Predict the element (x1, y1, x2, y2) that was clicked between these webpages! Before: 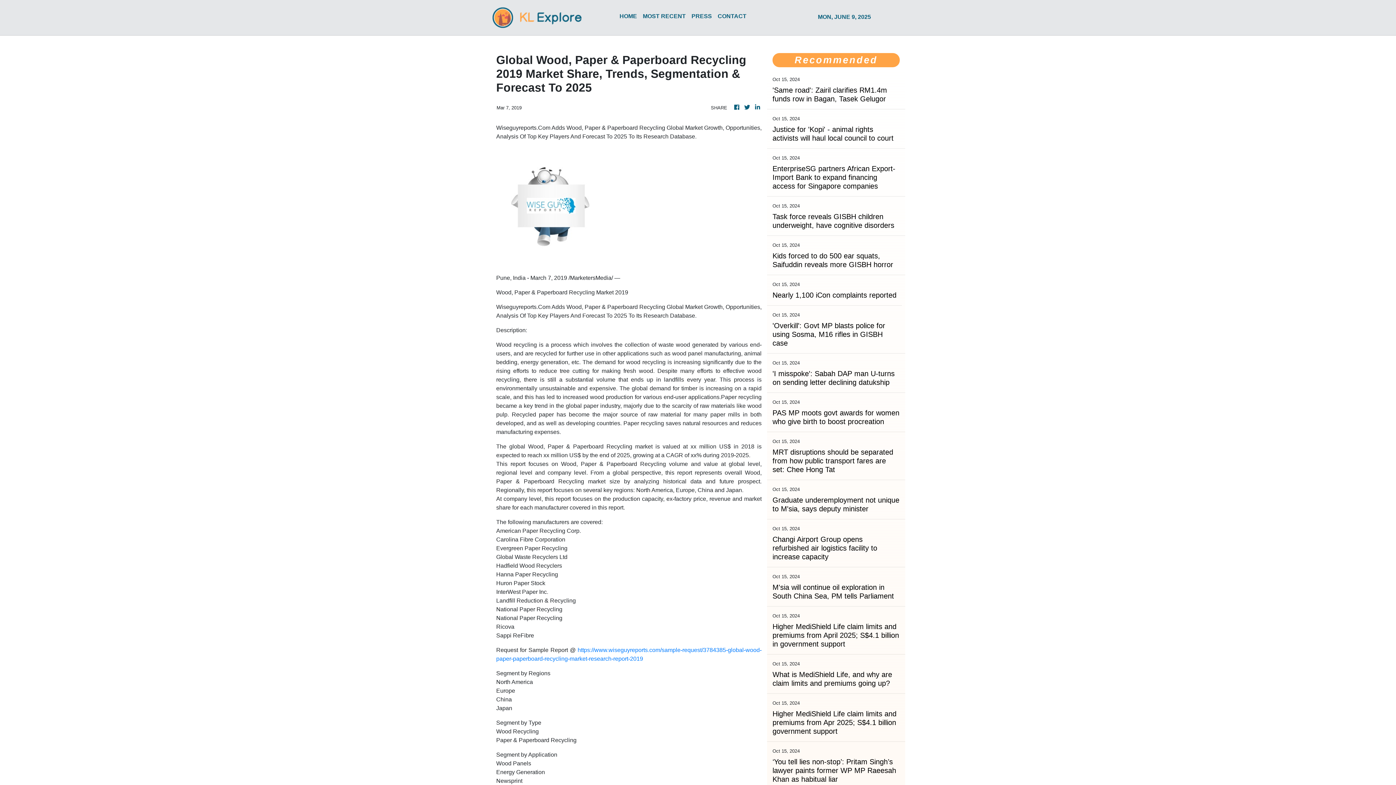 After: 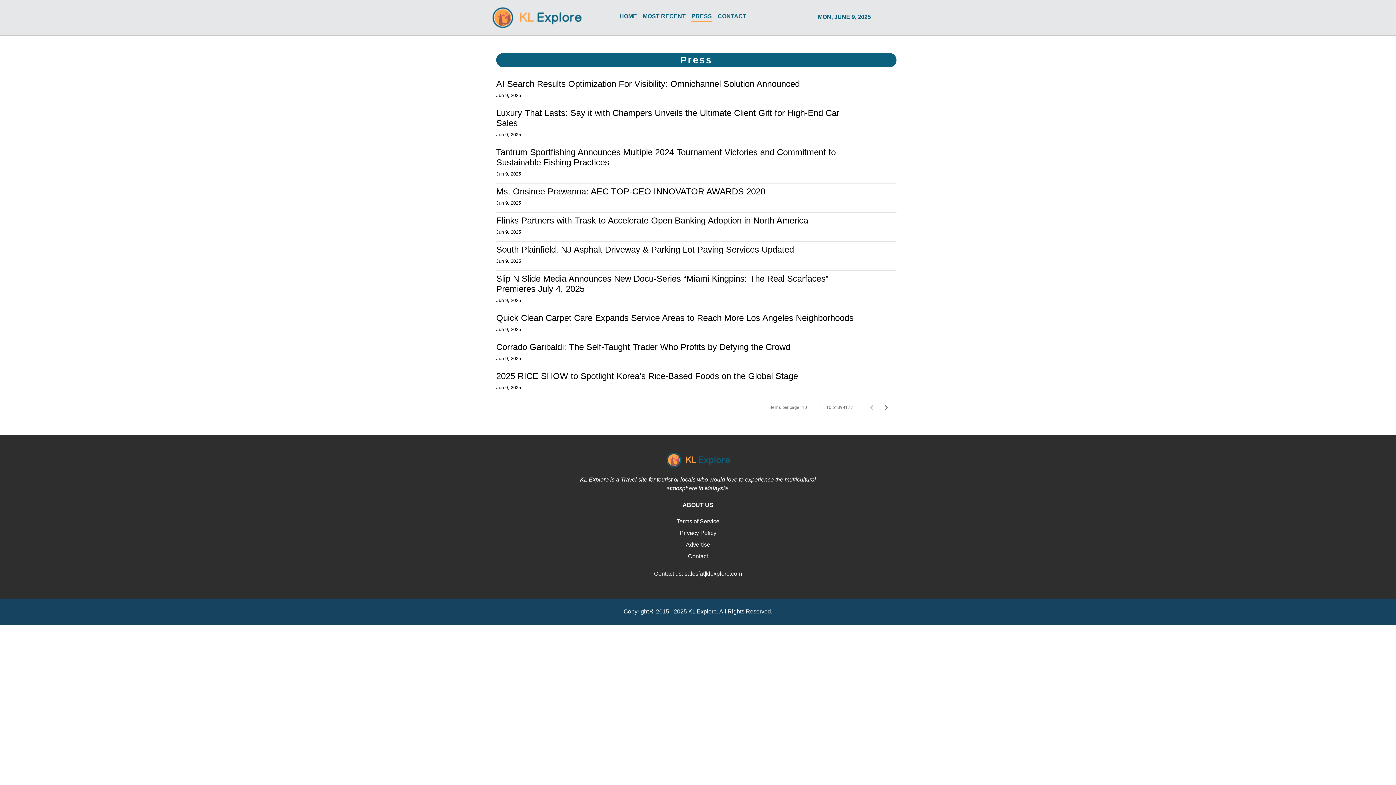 Action: label: PRESS bbox: (688, 8, 715, 26)